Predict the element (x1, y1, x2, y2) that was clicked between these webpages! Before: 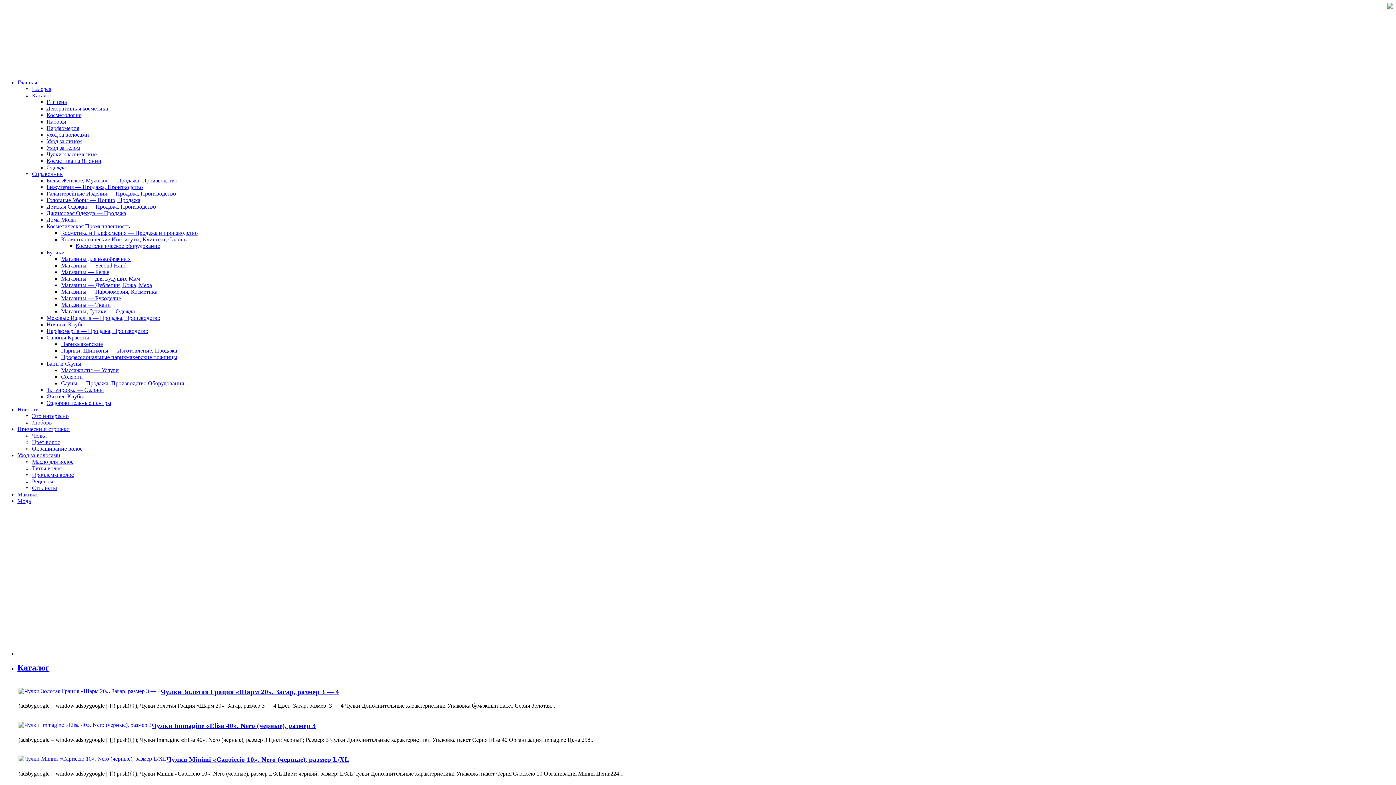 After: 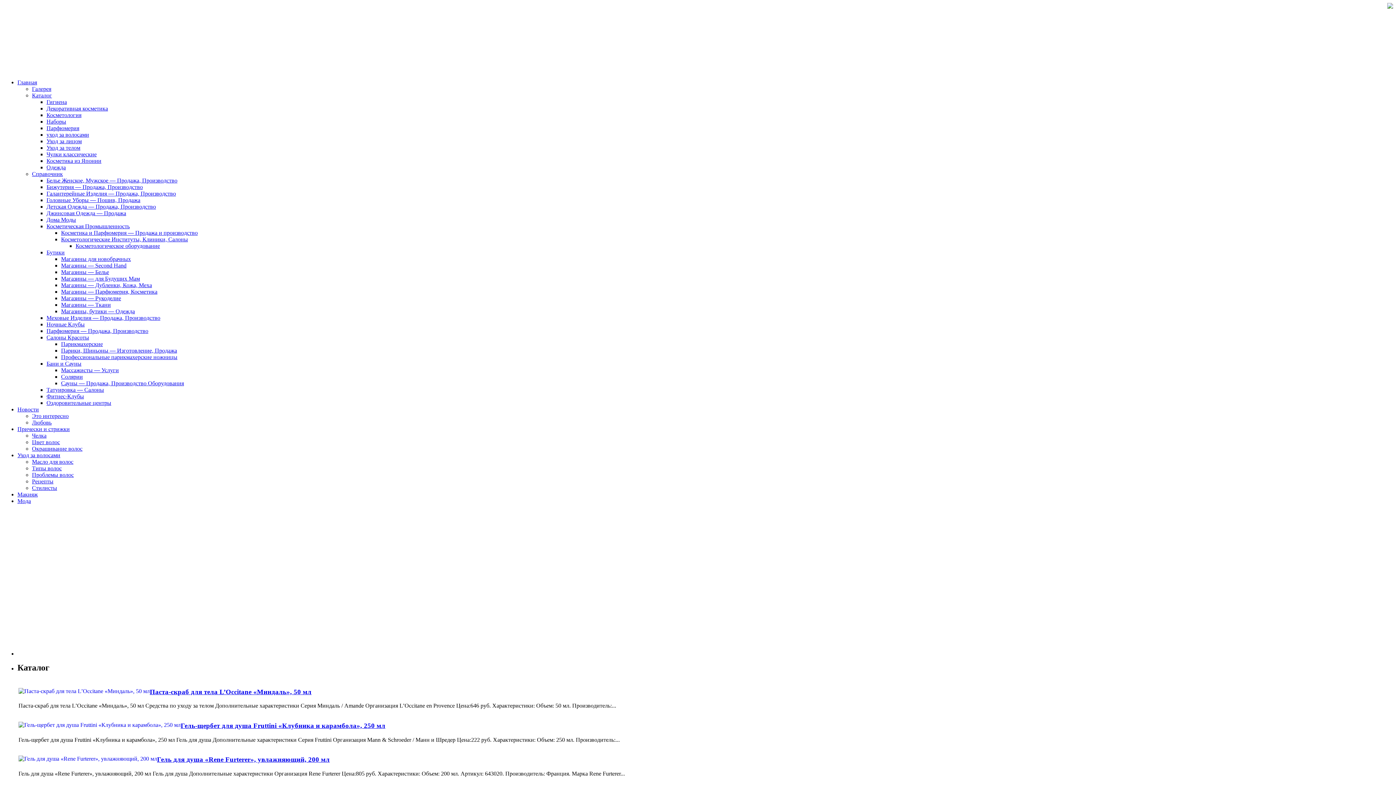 Action: bbox: (61, 236, 188, 242) label: Косметологические Институты, Клиники, Салоны